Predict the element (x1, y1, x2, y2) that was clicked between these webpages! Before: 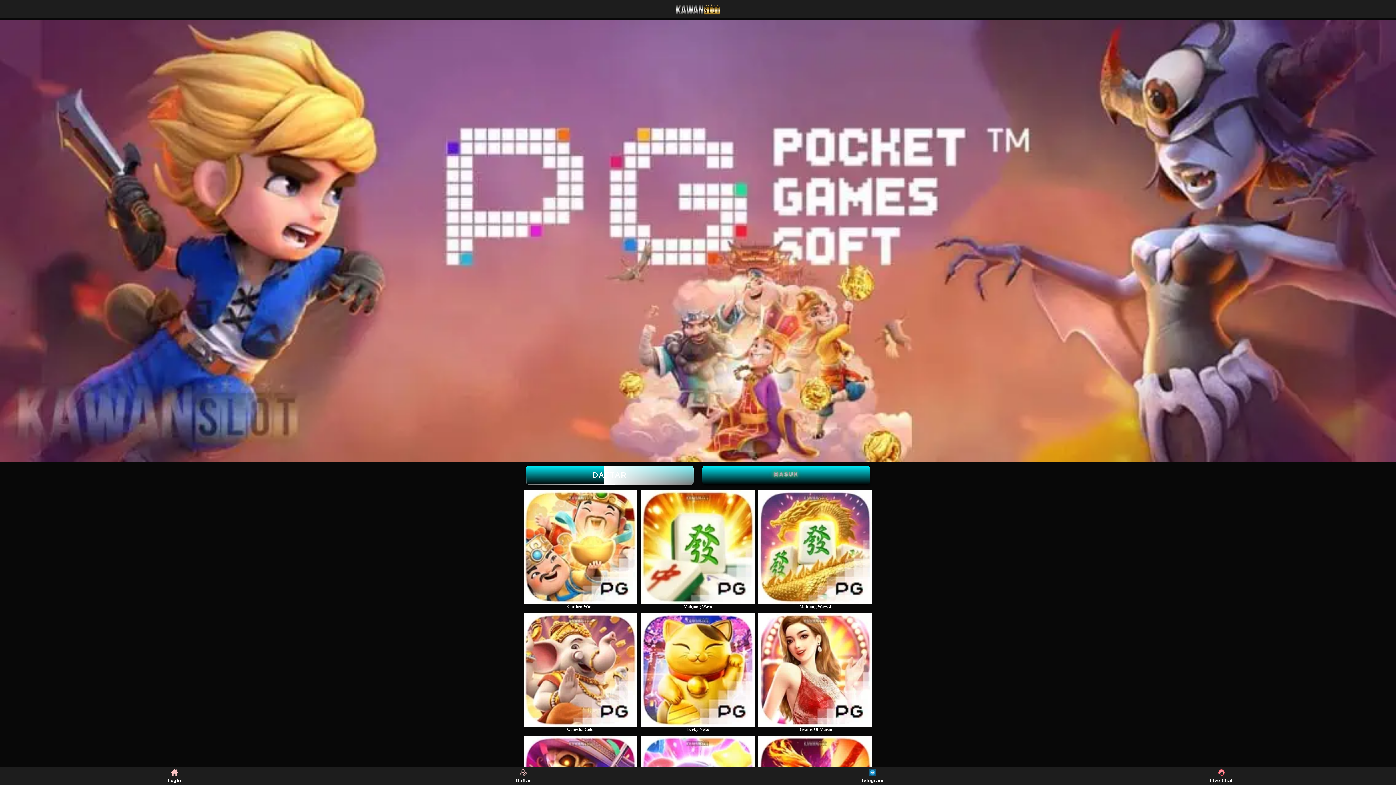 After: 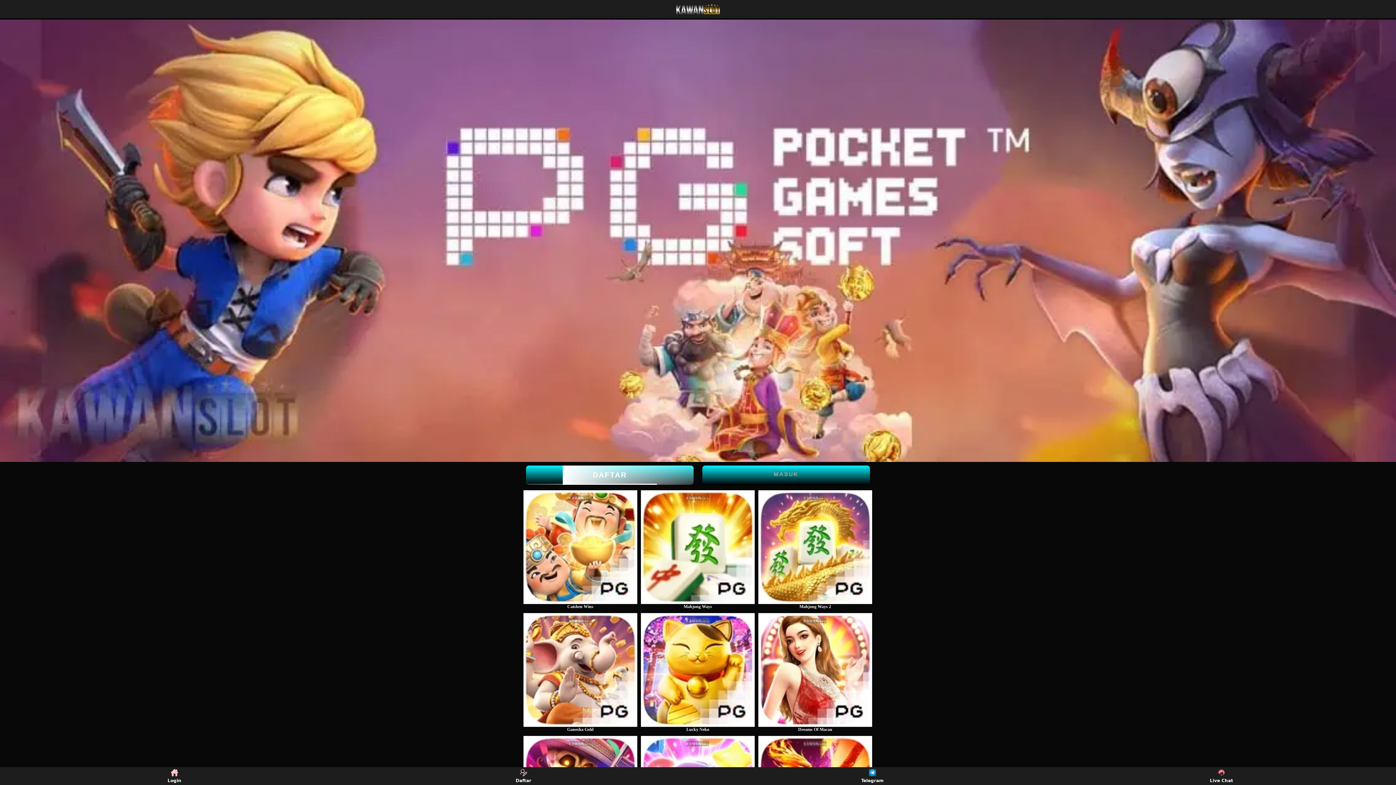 Action: label: Live Chat bbox: (1208, 769, 1235, 783)